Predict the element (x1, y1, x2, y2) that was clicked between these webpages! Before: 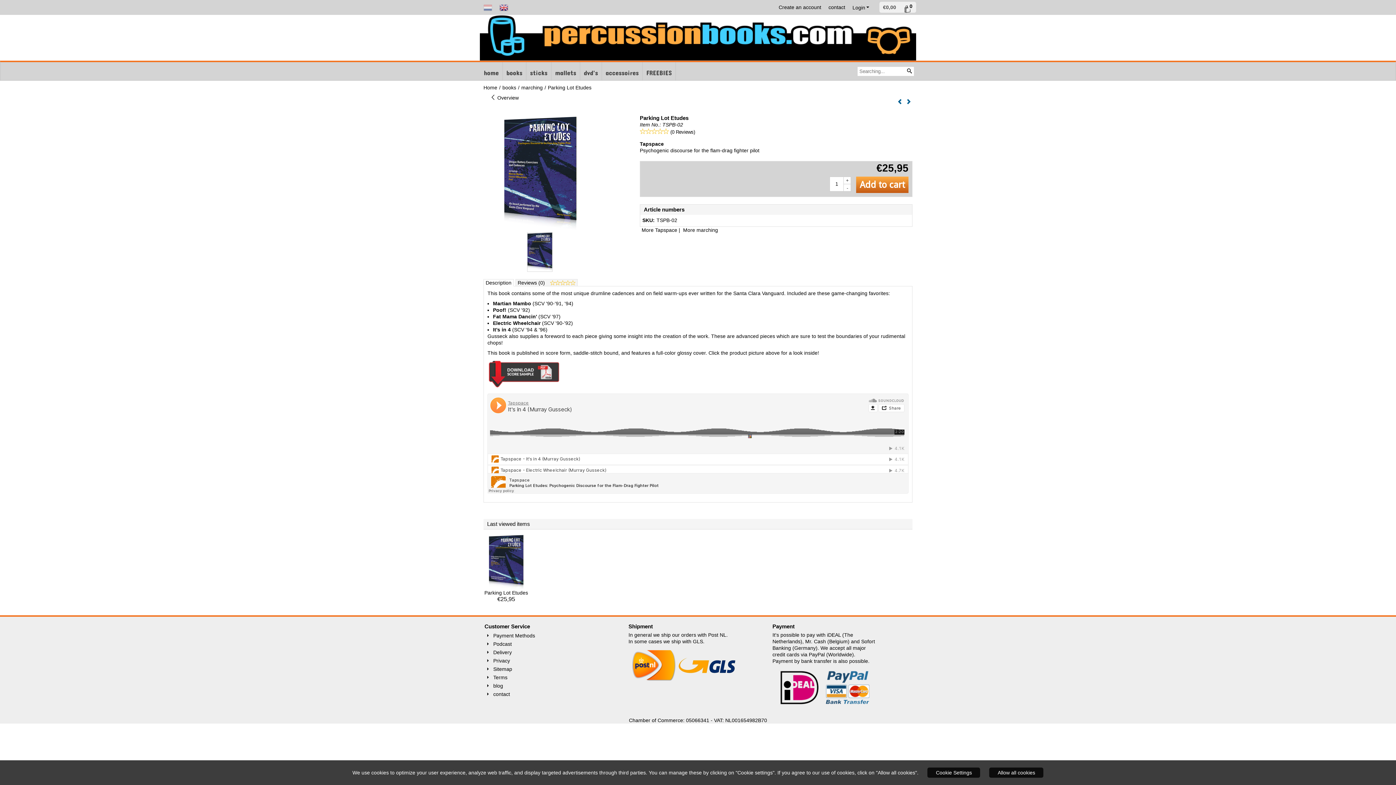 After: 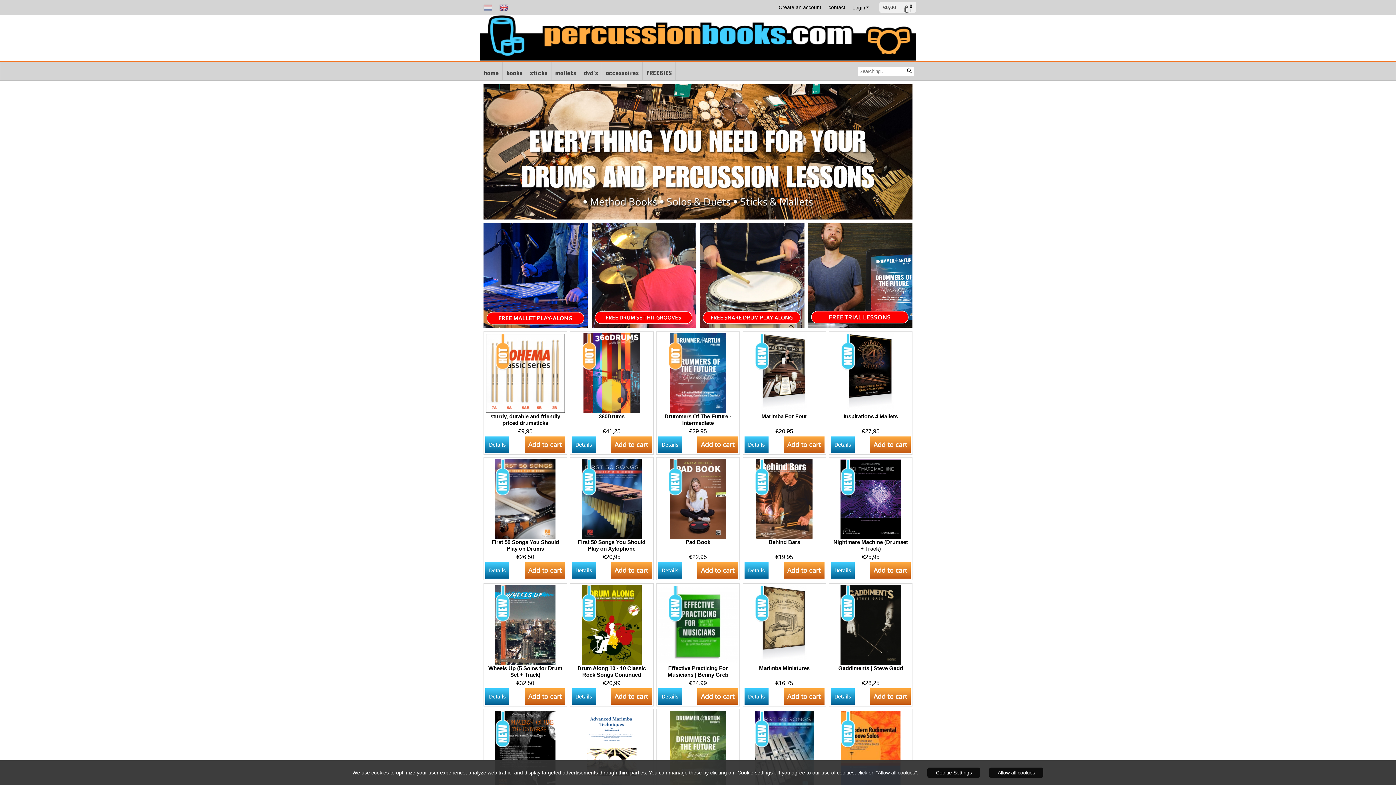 Action: bbox: (480, 15, 916, 21)